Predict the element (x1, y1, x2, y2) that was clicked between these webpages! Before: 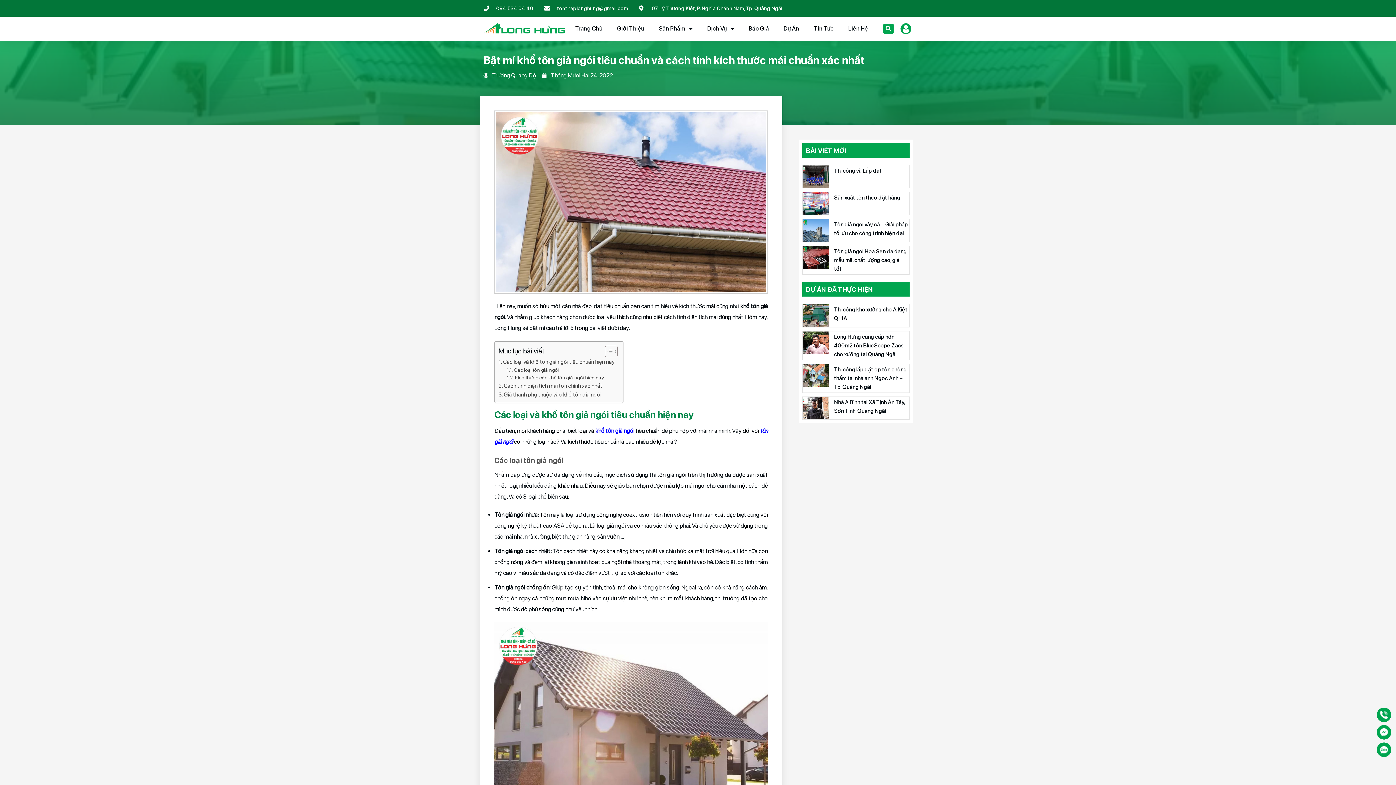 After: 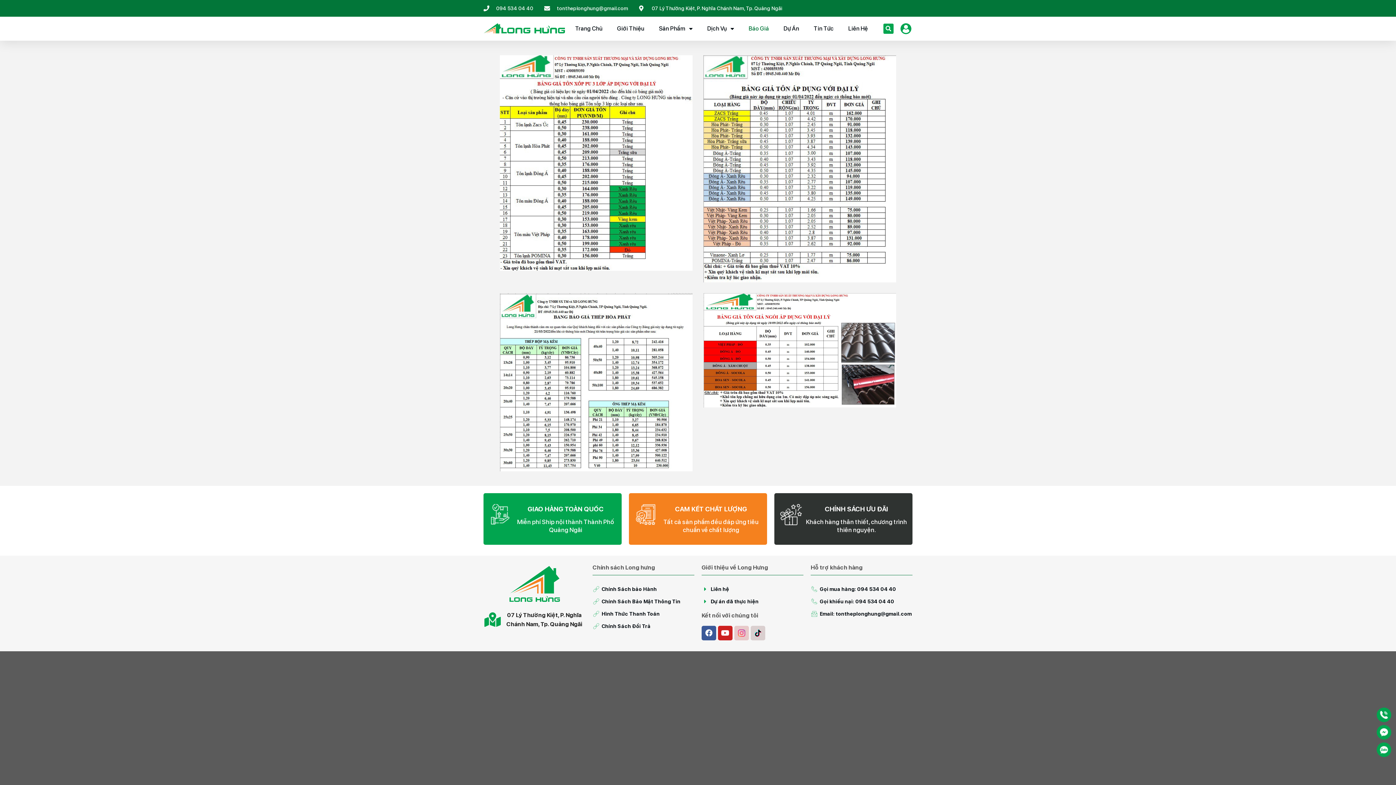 Action: label: Báo Giá bbox: (748, 20, 769, 37)